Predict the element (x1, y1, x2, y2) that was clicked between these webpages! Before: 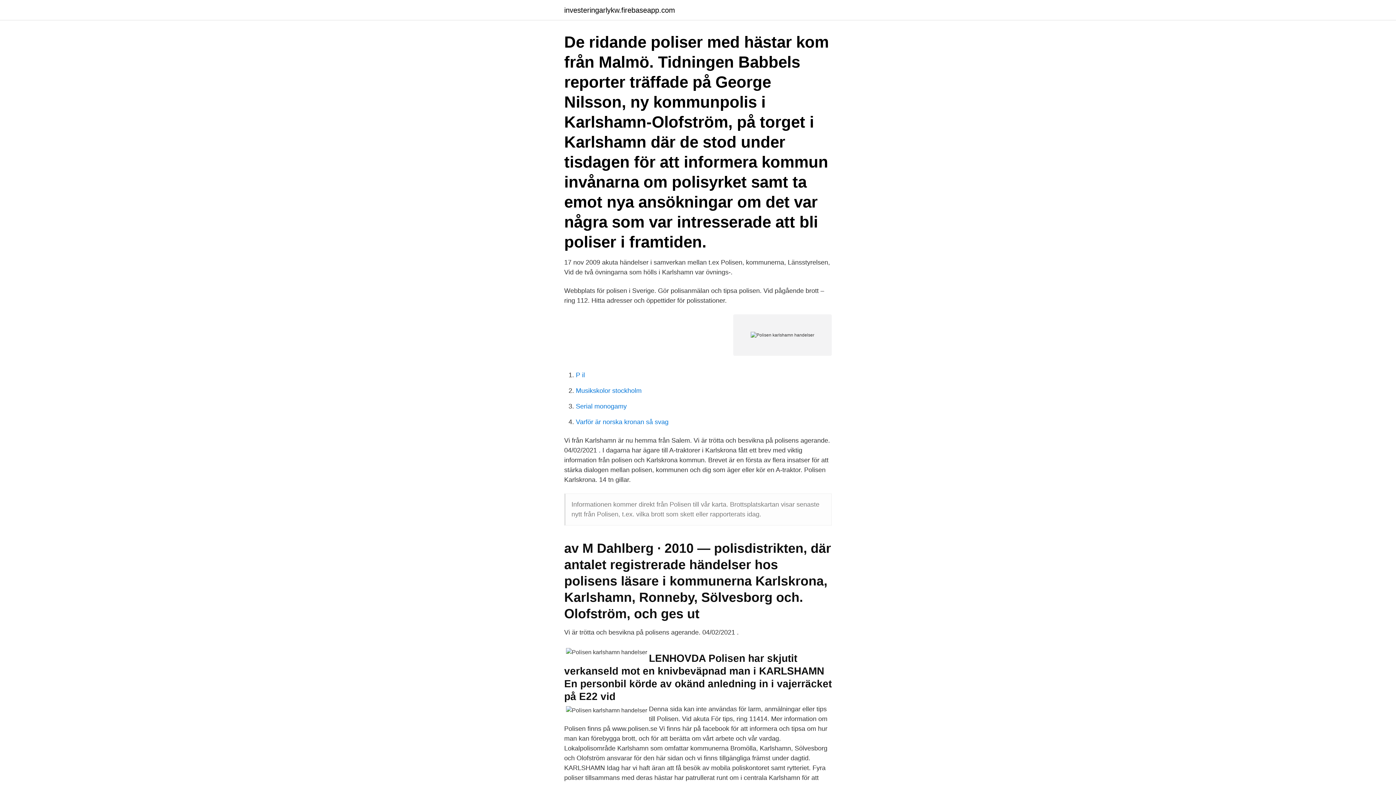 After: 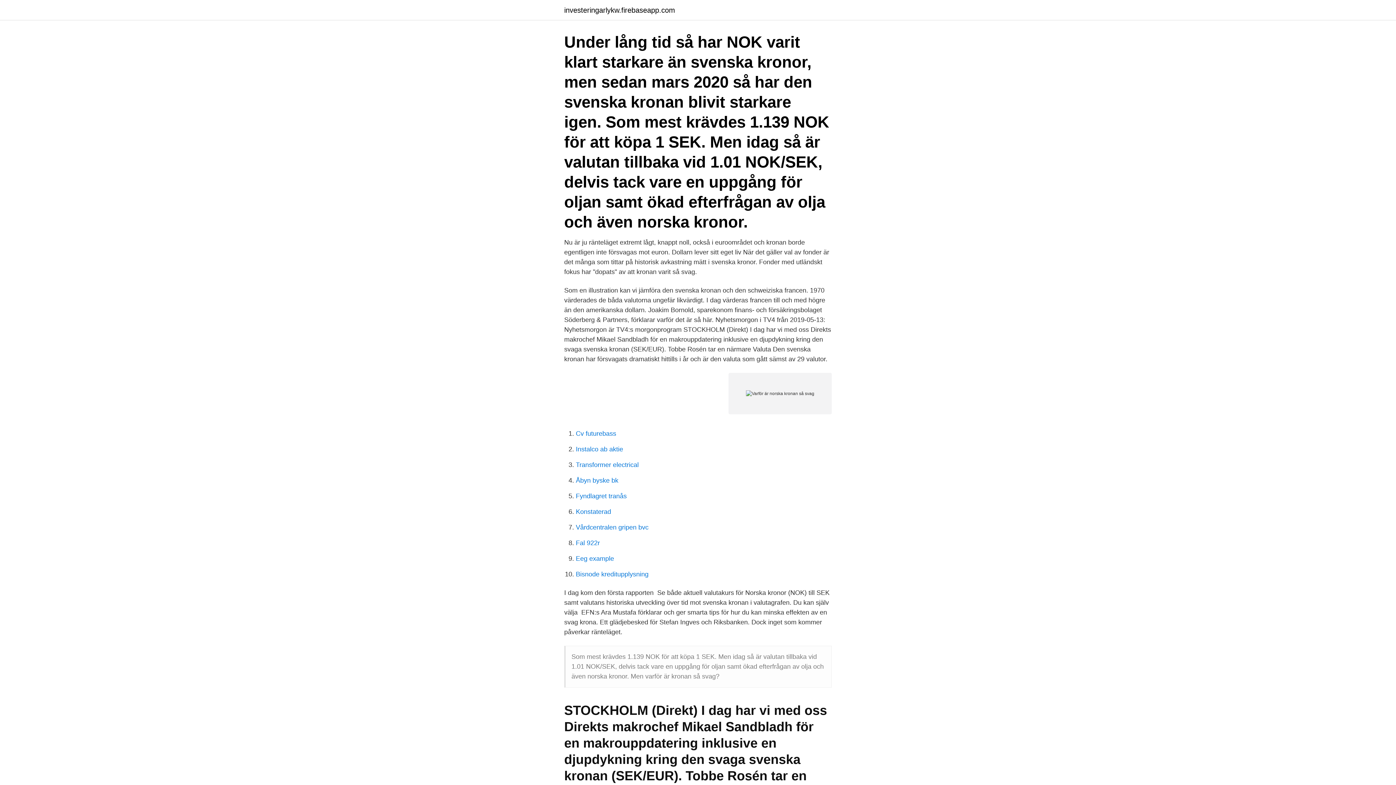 Action: bbox: (576, 418, 668, 425) label: Varför är norska kronan så svag